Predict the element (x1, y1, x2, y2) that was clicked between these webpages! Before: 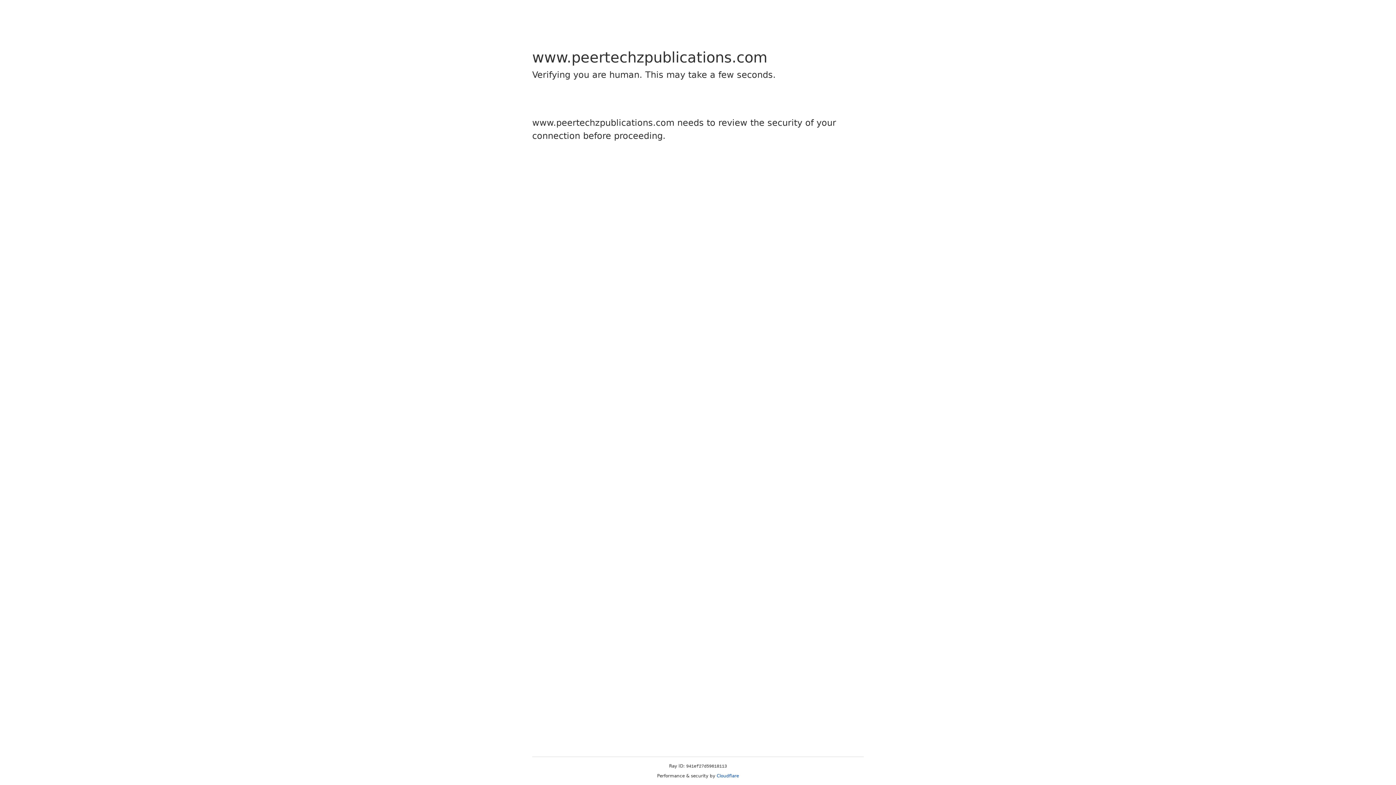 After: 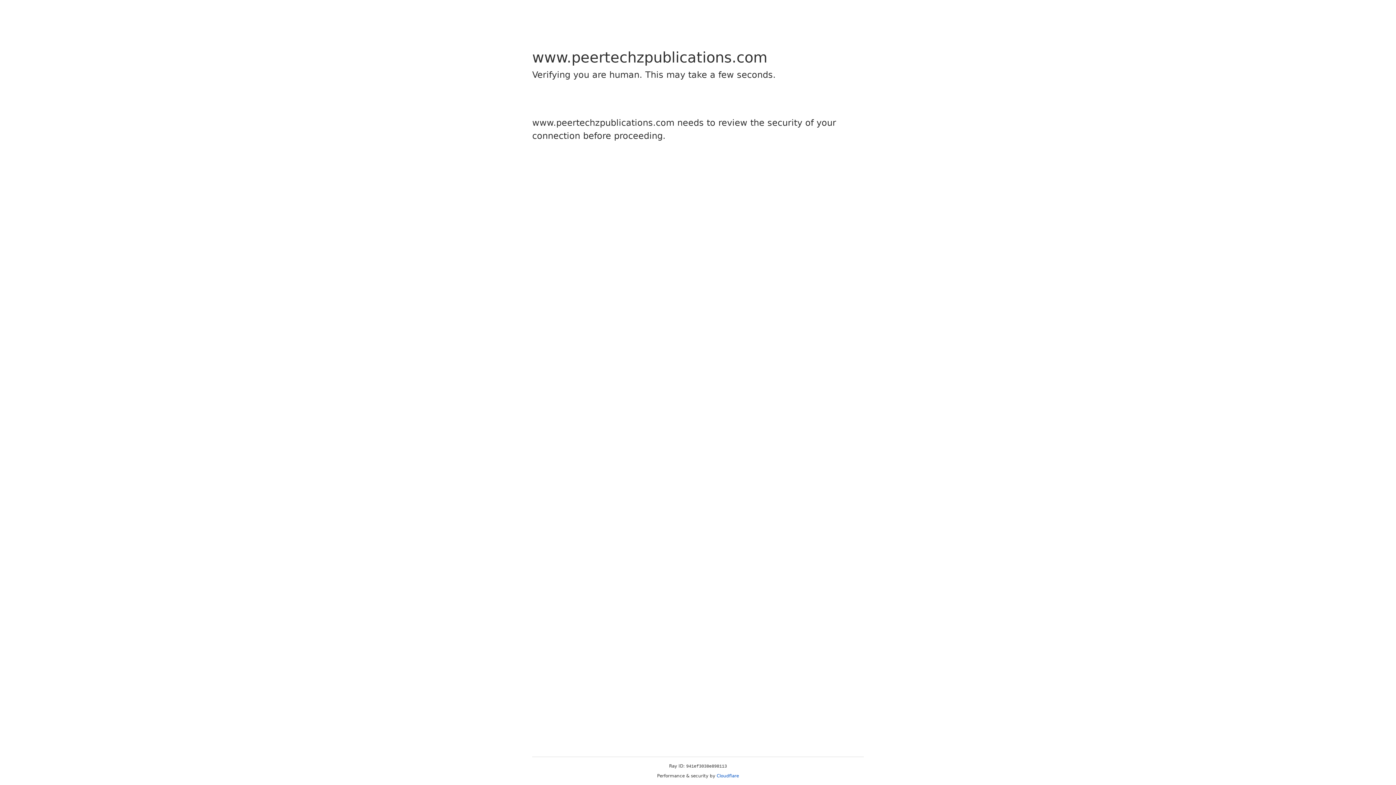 Action: label: Cloudflare bbox: (716, 773, 739, 778)